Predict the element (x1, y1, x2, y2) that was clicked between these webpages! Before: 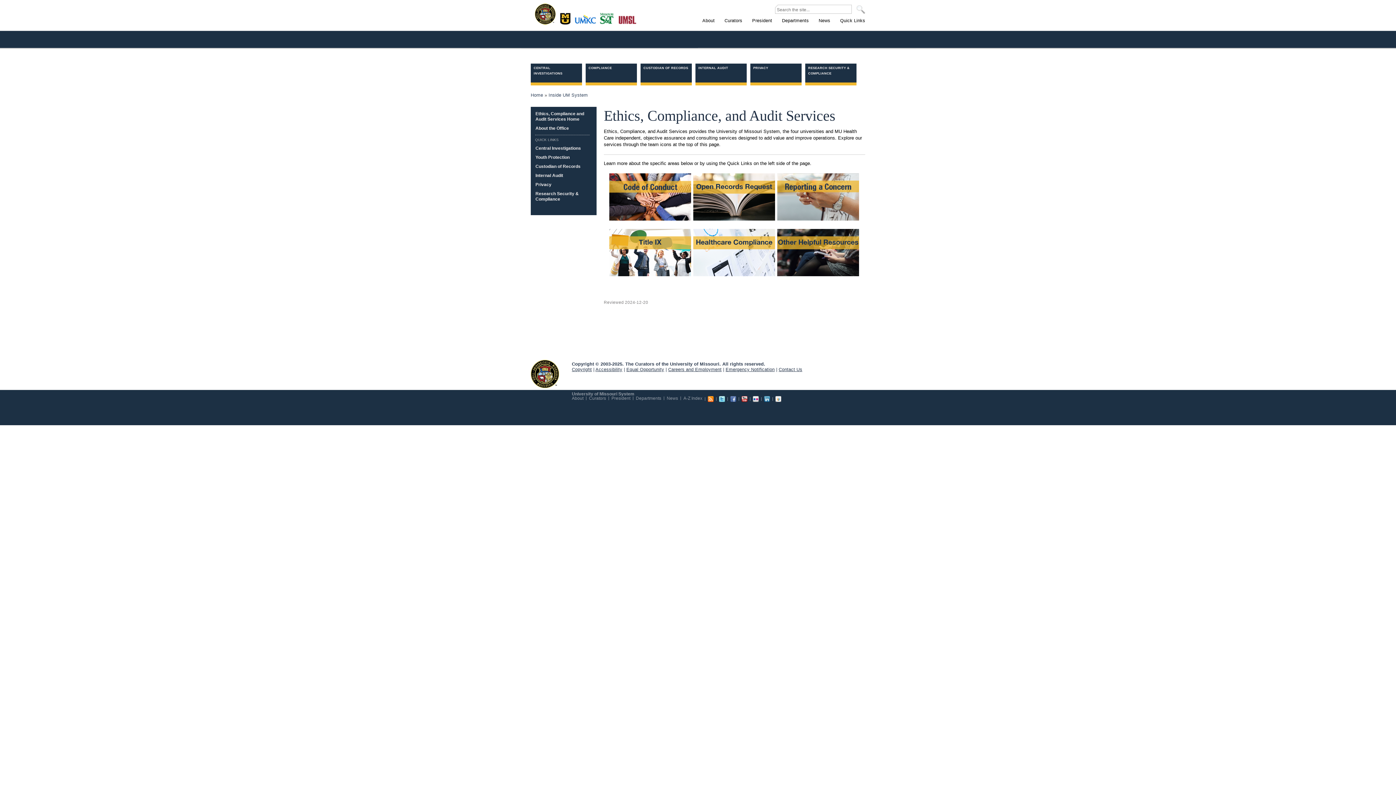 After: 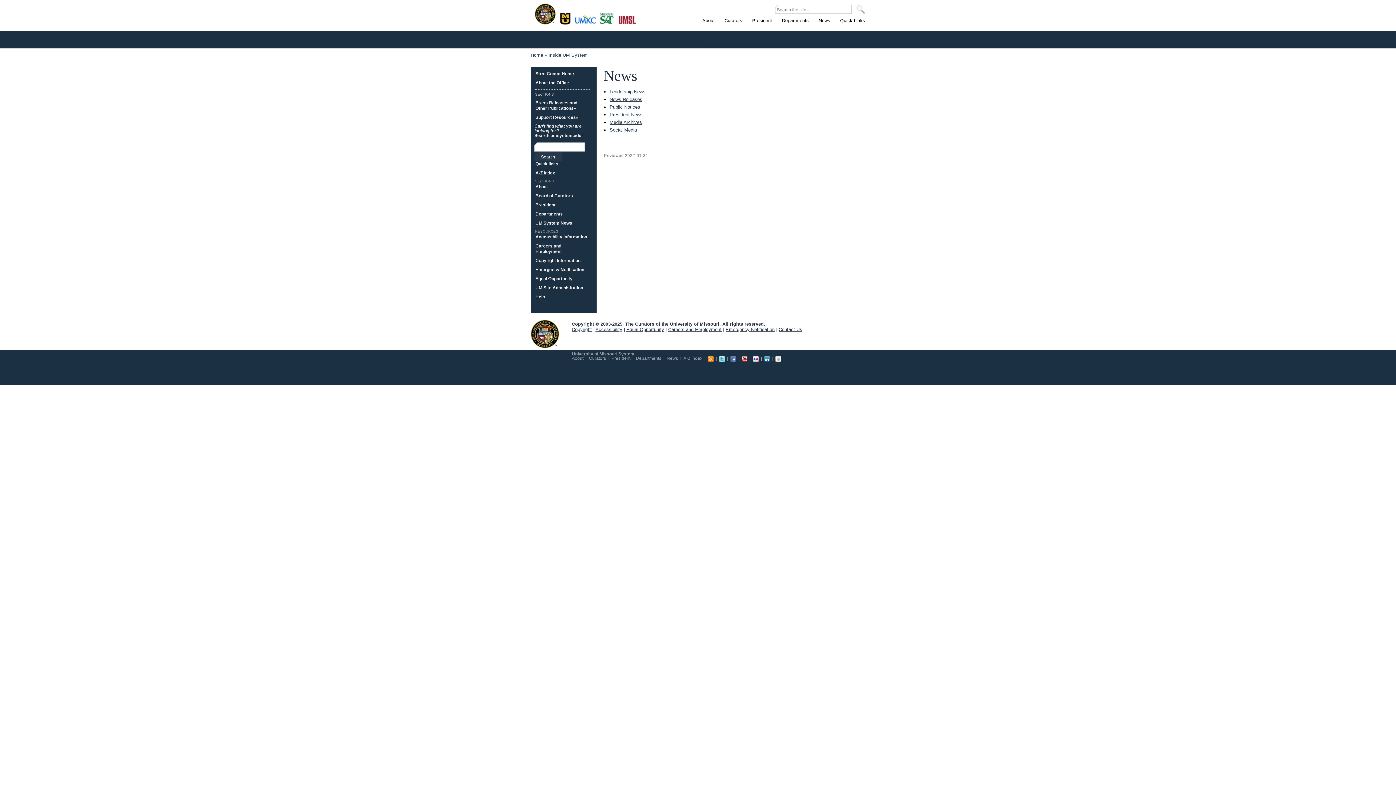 Action: bbox: (815, 16, 834, 37) label: News